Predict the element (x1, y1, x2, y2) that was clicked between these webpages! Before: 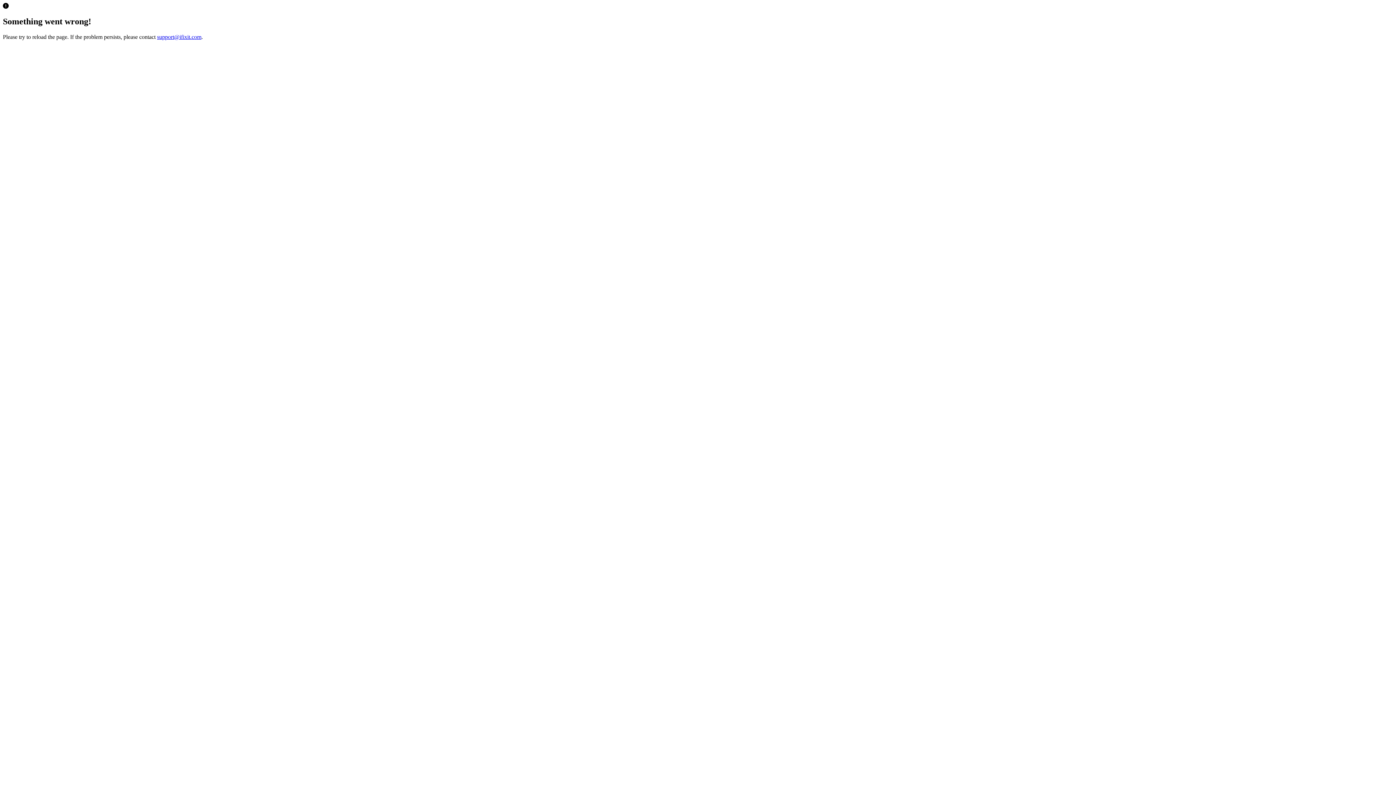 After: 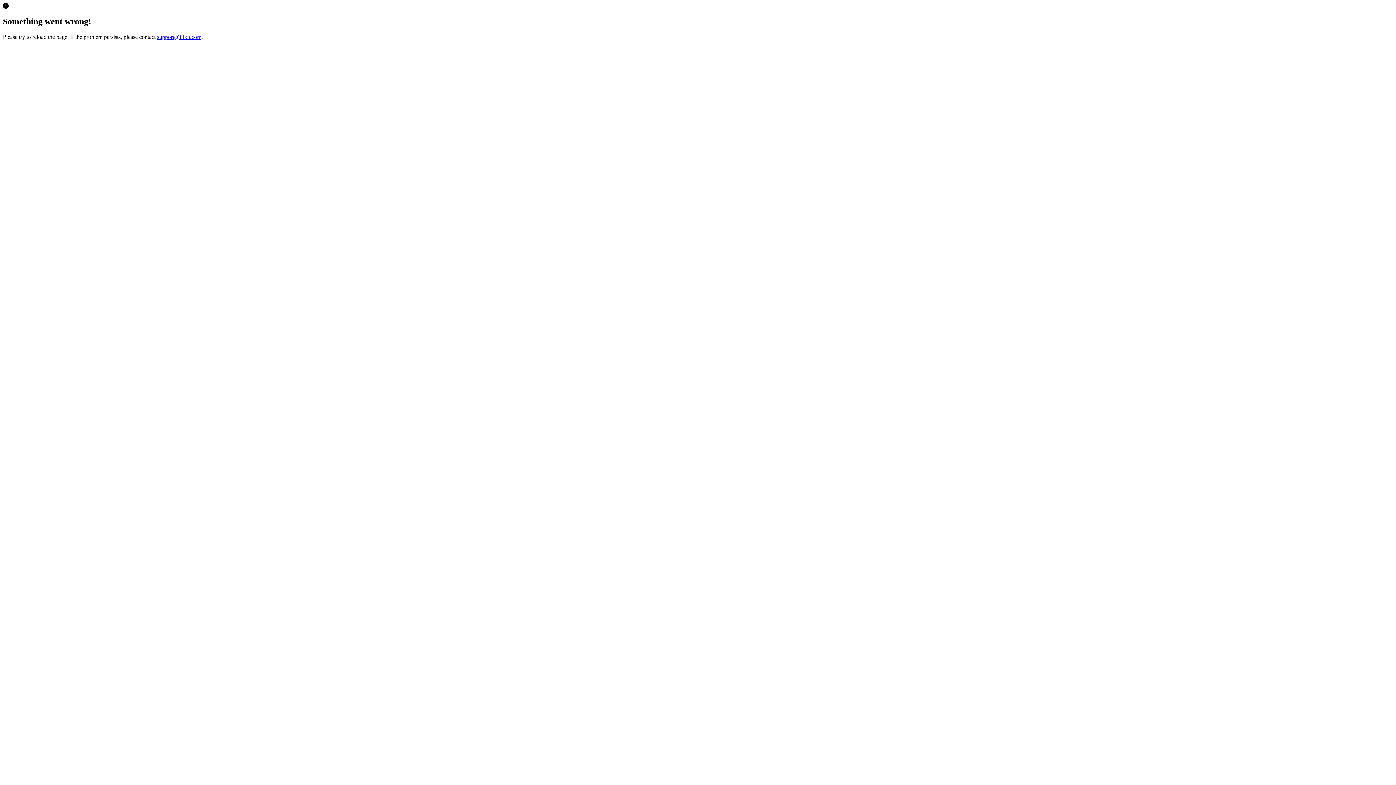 Action: label: support@ifixit.com bbox: (157, 33, 201, 39)